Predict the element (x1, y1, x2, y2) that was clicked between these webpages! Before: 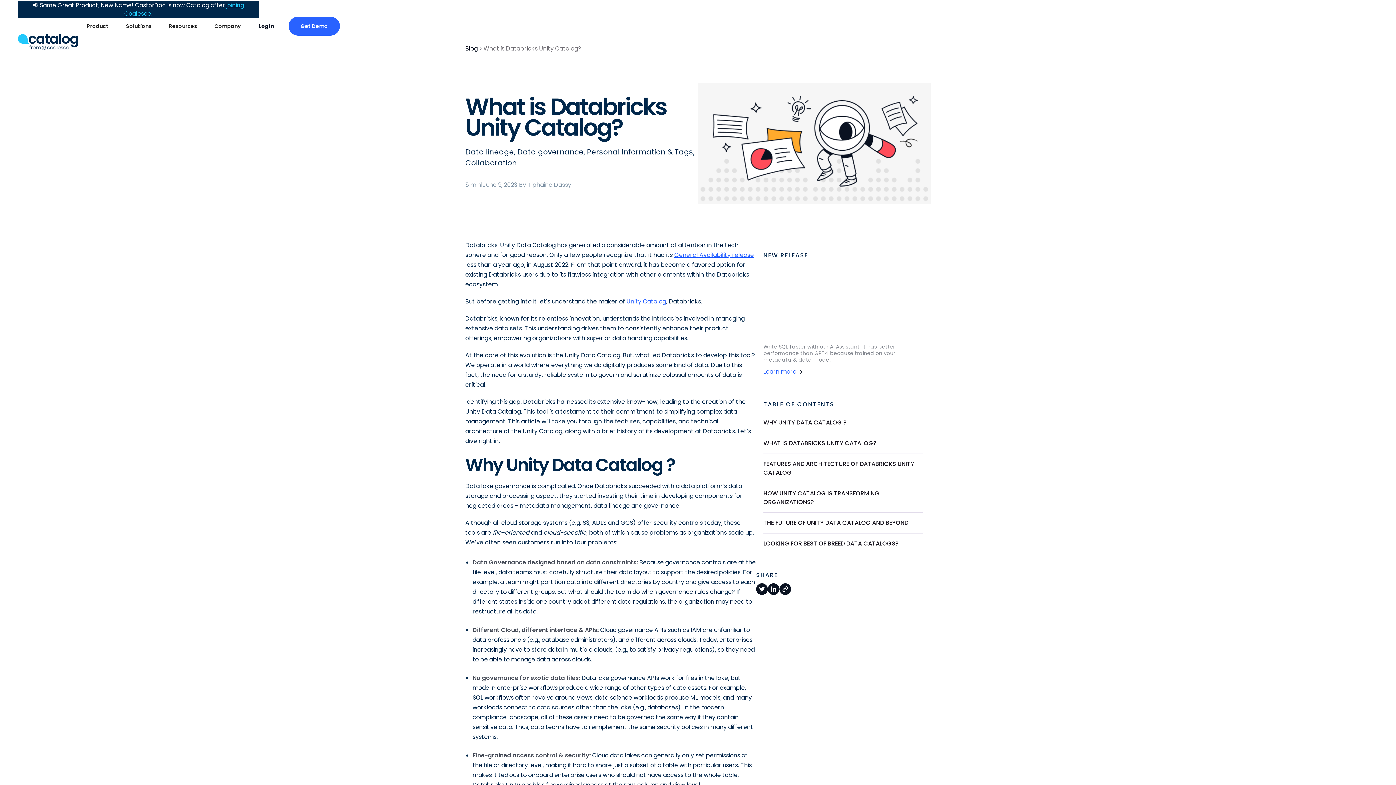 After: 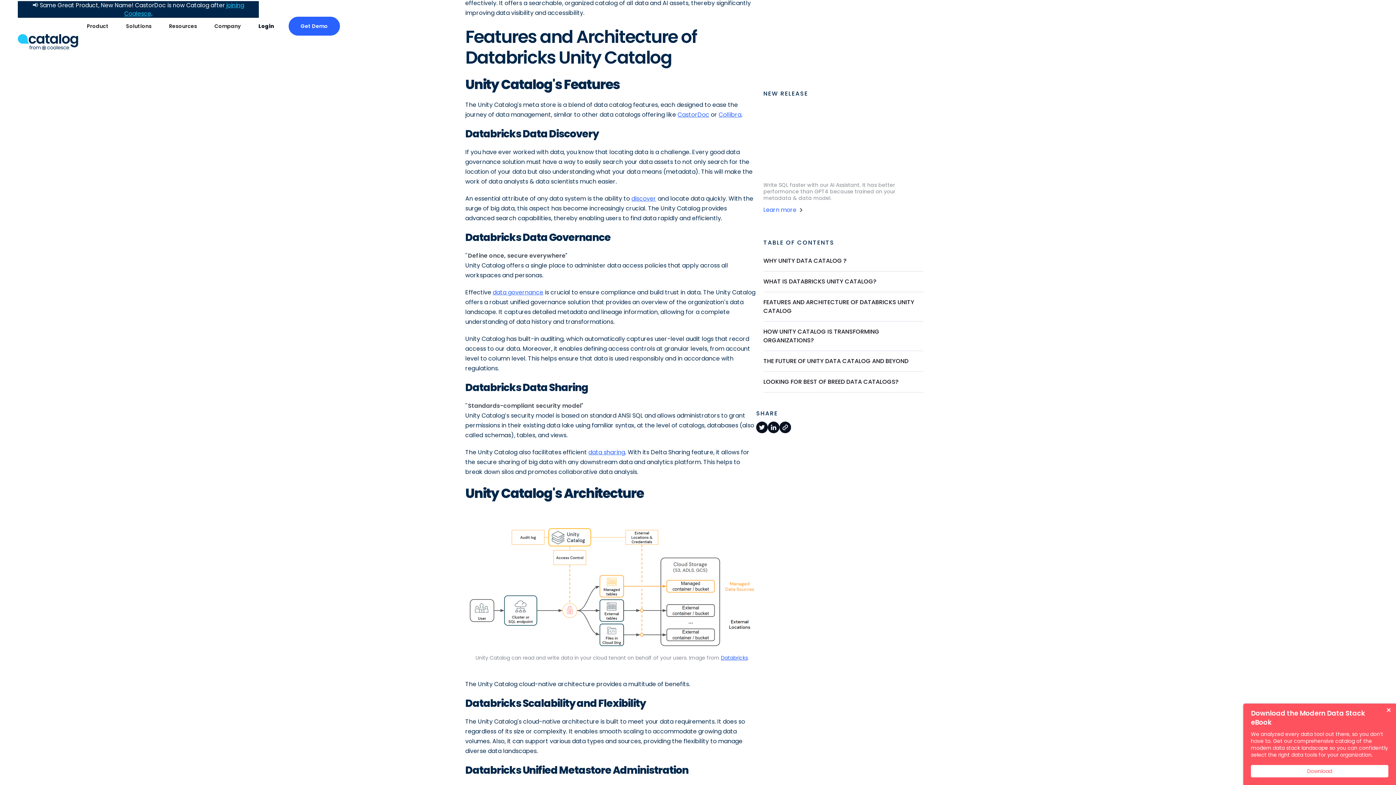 Action: label: FEATURES AND ARCHITECTURE OF DATABRICKS UNITY CATALOG bbox: (763, 454, 923, 483)